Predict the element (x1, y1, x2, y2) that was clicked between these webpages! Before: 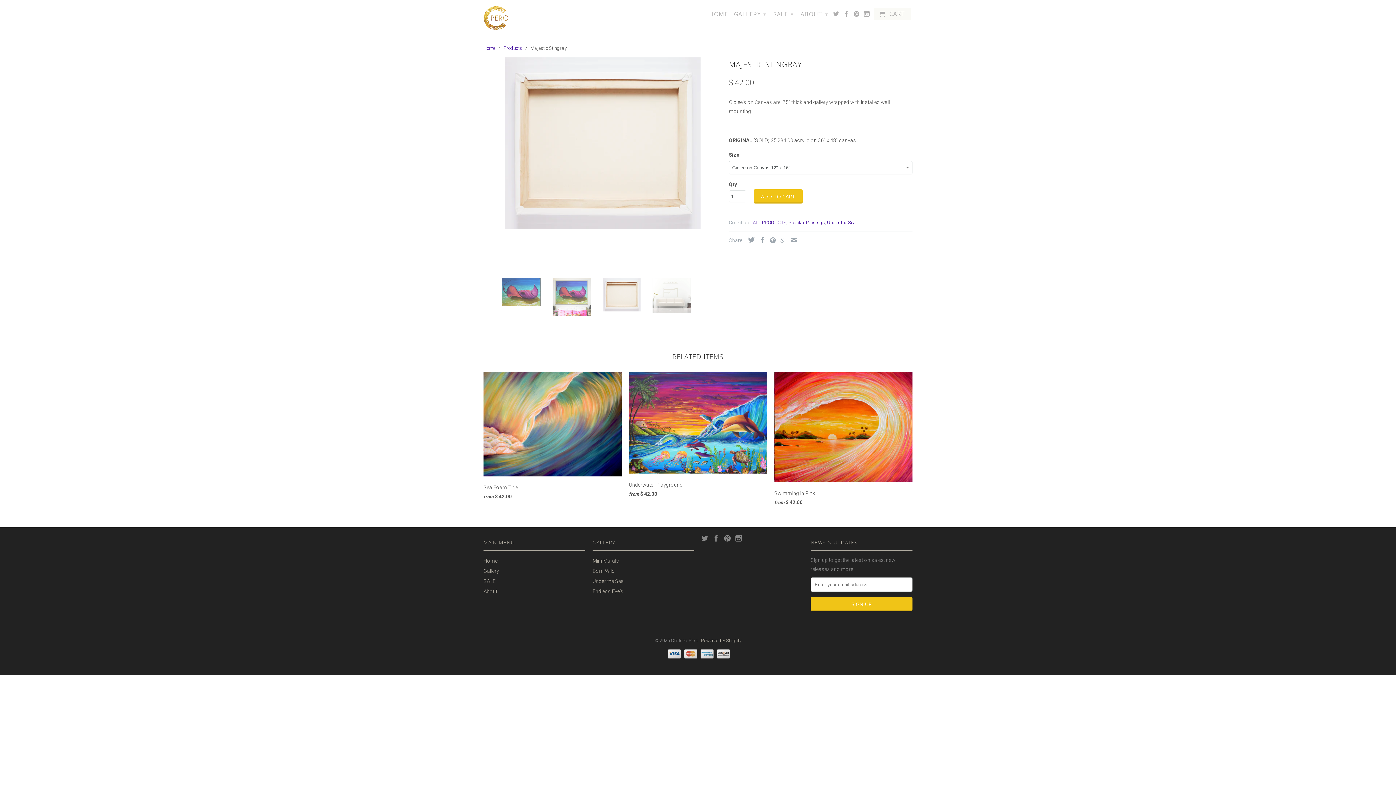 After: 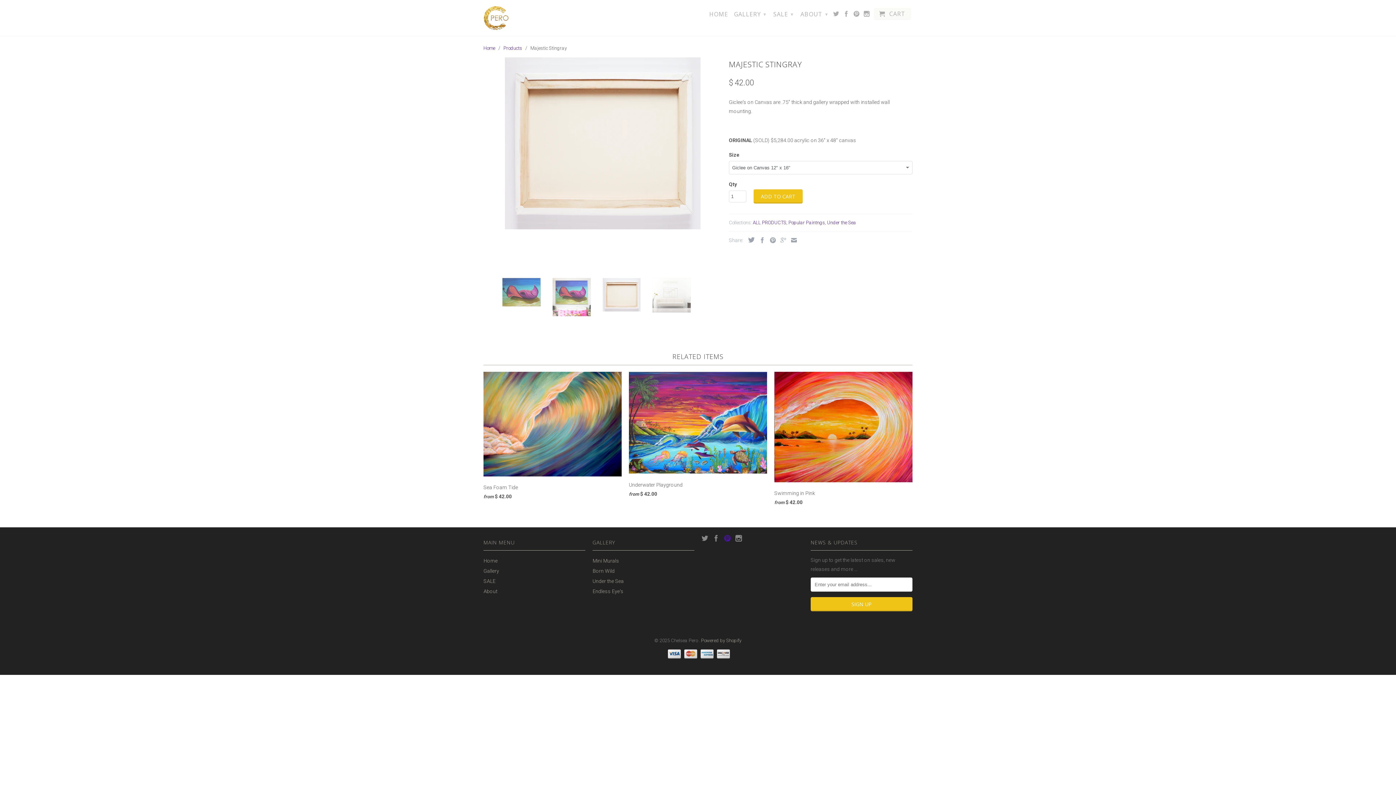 Action: bbox: (724, 535, 730, 541)